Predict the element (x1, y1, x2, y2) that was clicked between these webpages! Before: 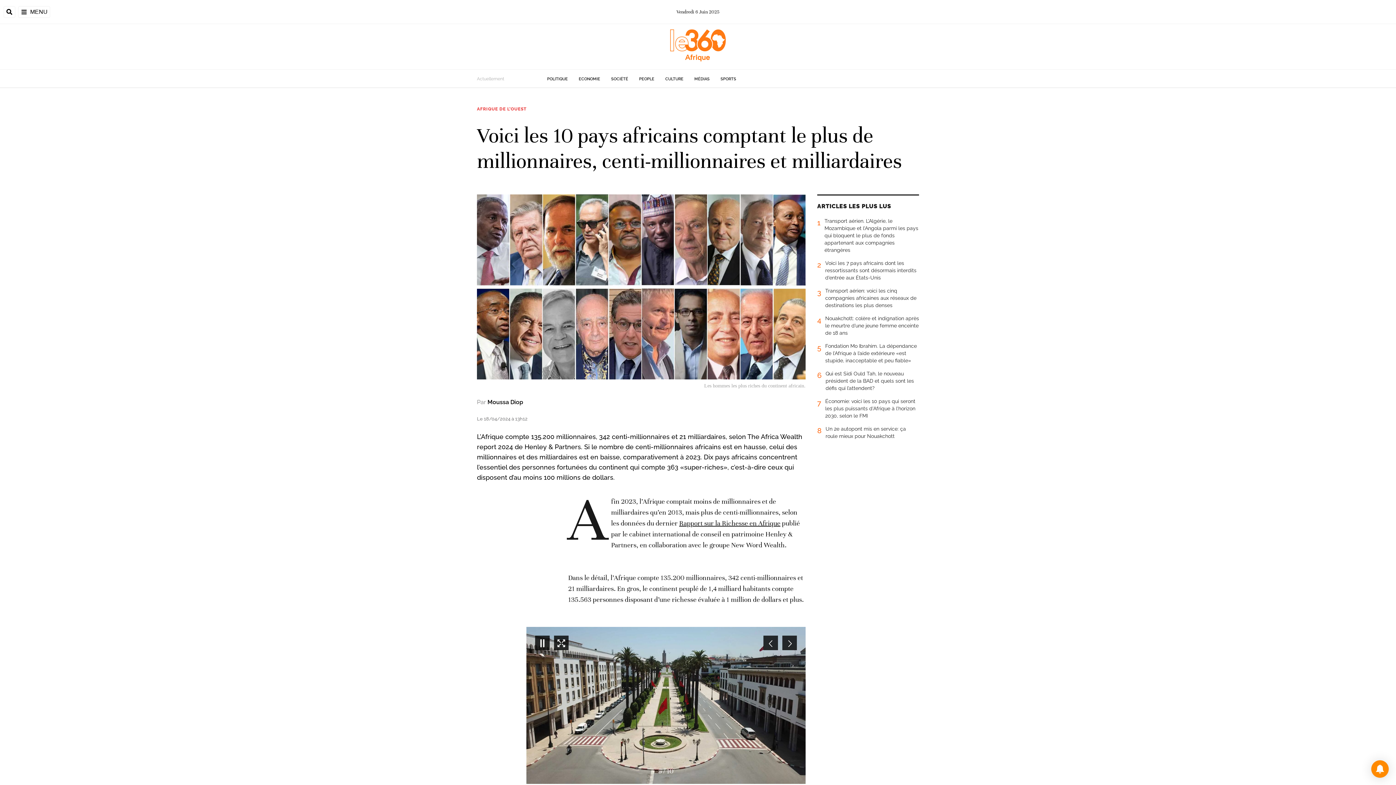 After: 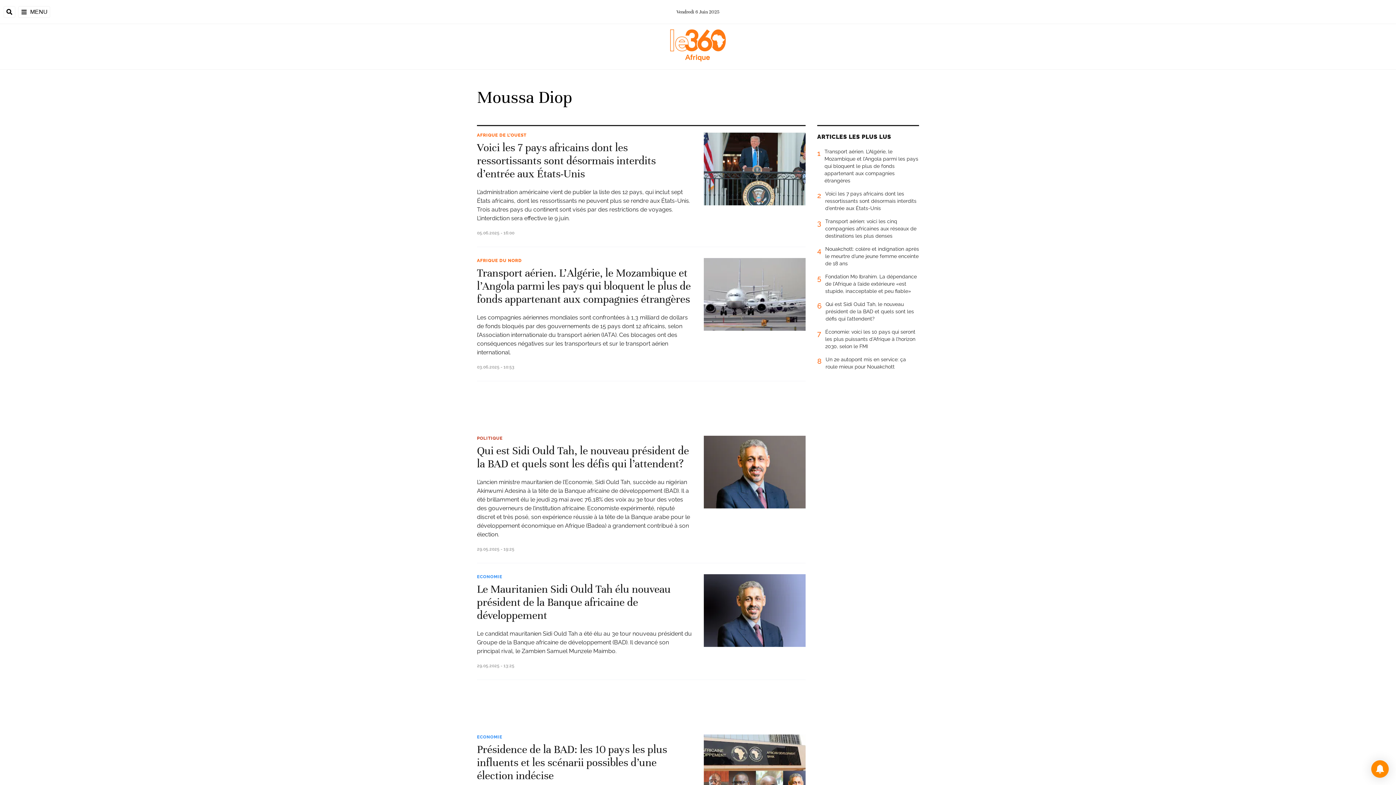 Action: label: Moussa Diop bbox: (487, 398, 523, 405)